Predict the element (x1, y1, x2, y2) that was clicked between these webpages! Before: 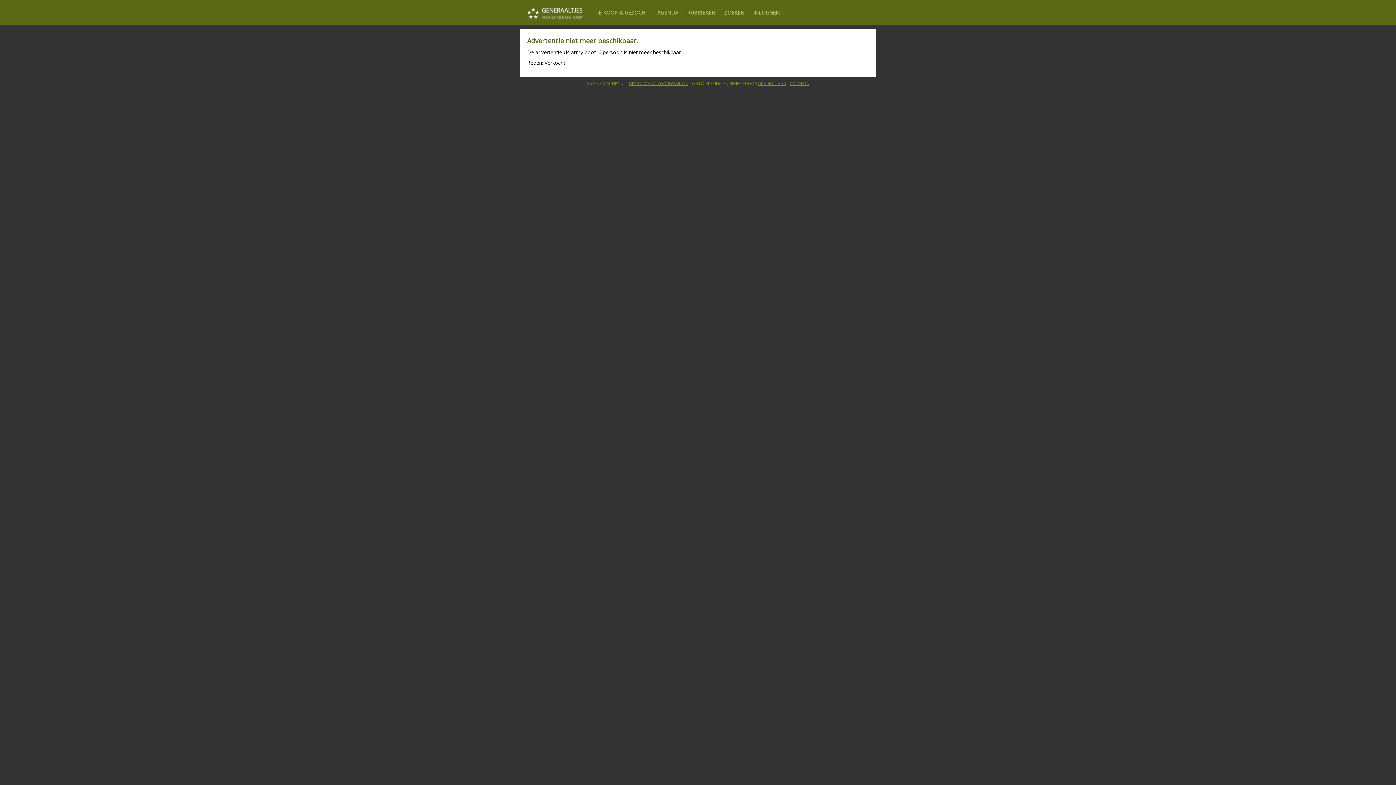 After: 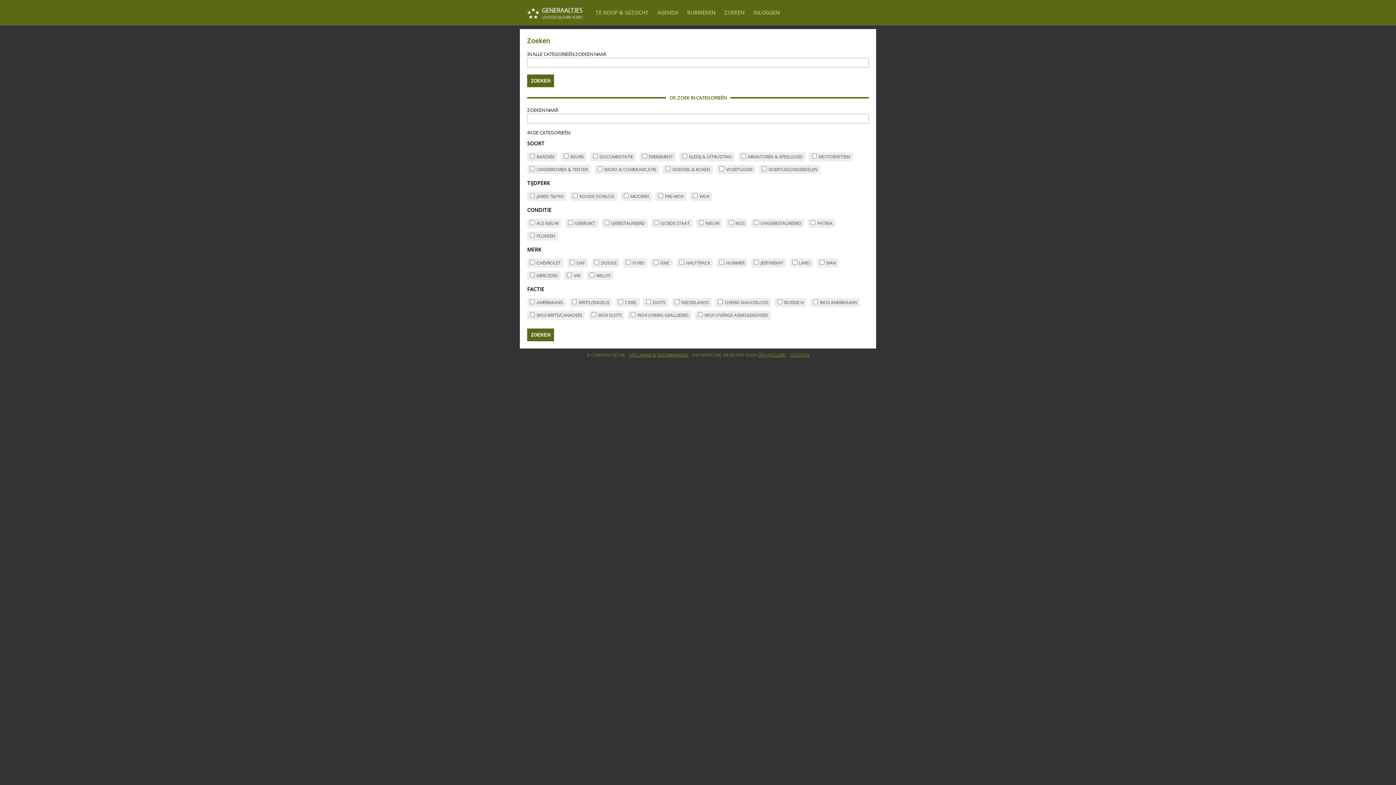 Action: bbox: (724, 0, 744, 25) label: ZOEKEN